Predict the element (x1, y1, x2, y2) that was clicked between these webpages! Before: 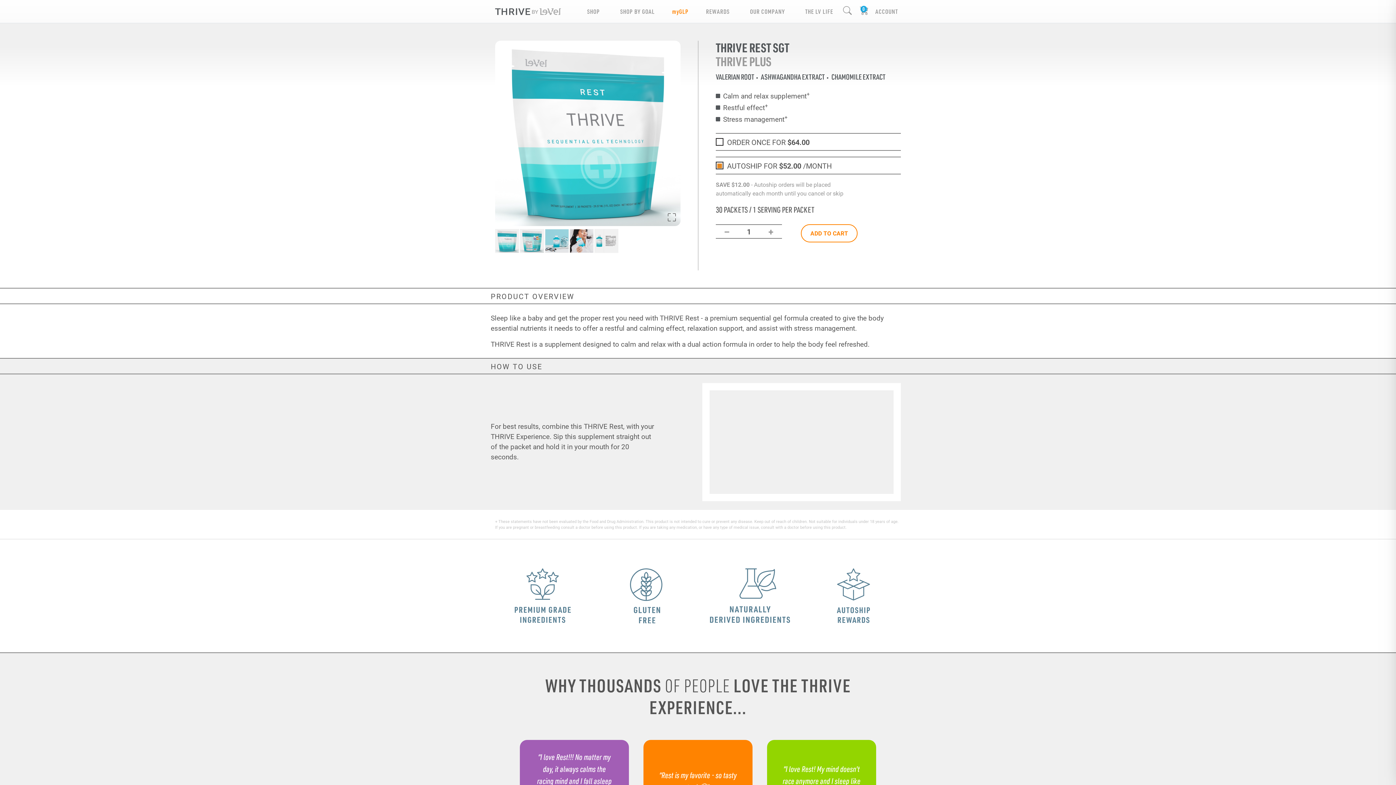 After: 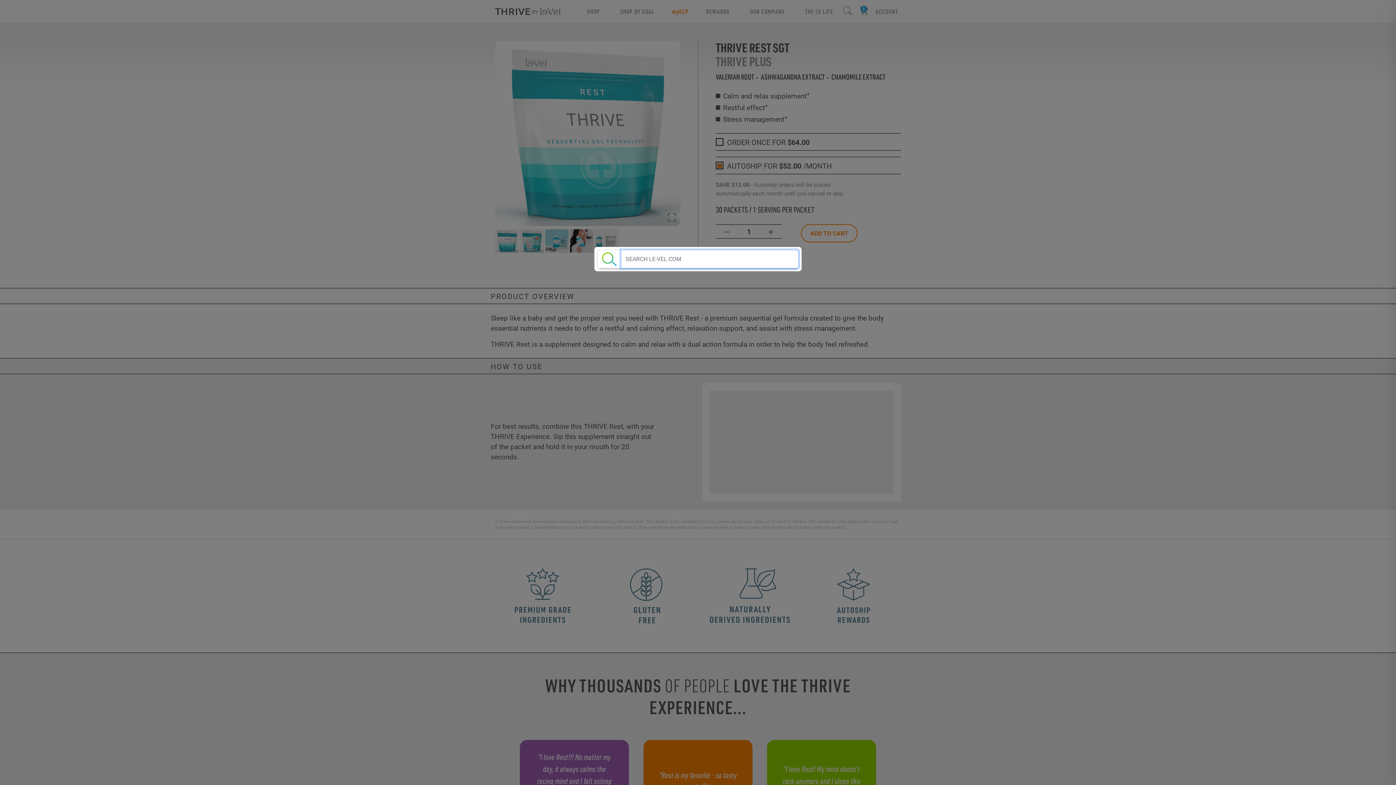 Action: bbox: (839, 3, 856, 19) label: SEARCH